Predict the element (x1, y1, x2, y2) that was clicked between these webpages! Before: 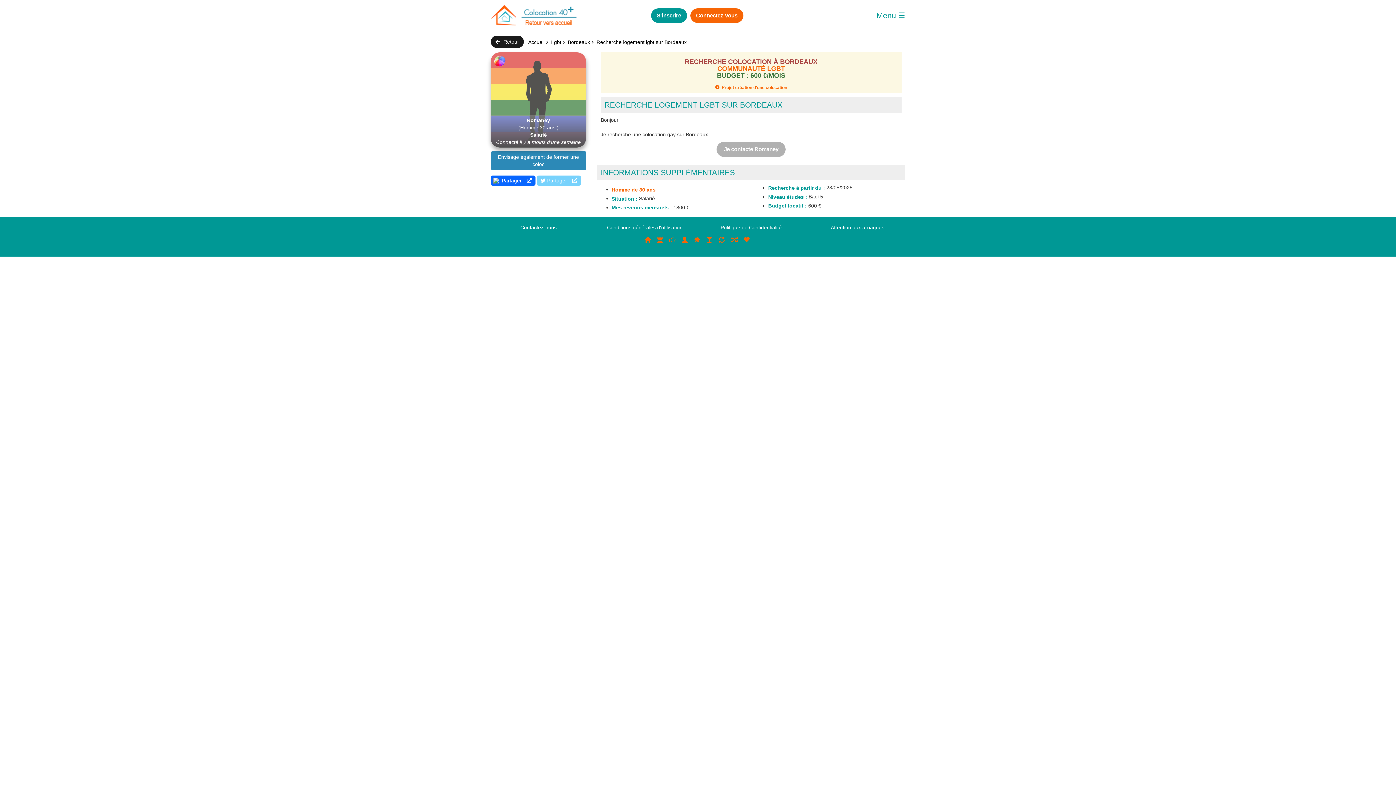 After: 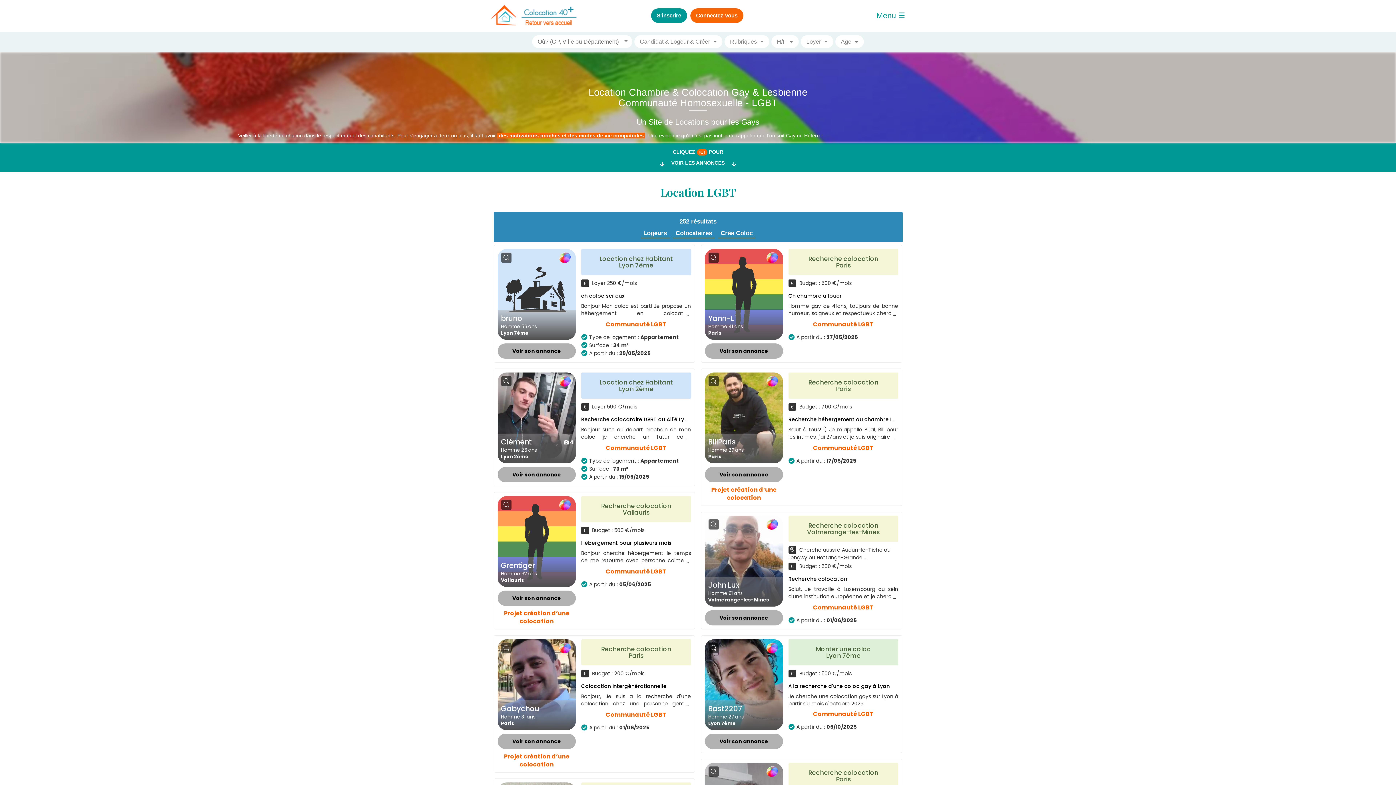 Action: label: RECHERCHE COLOCATION À BORDEAUX bbox: (685, 58, 817, 65)